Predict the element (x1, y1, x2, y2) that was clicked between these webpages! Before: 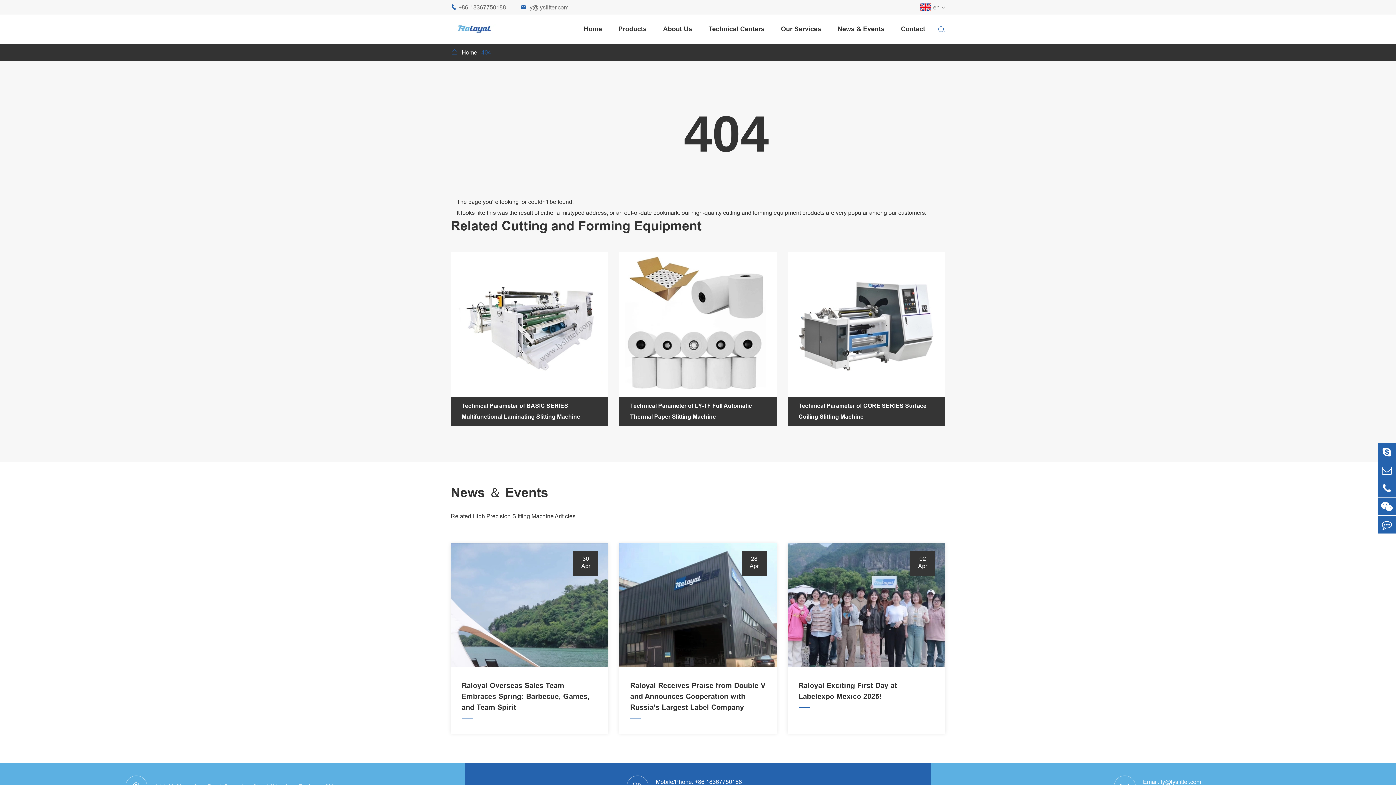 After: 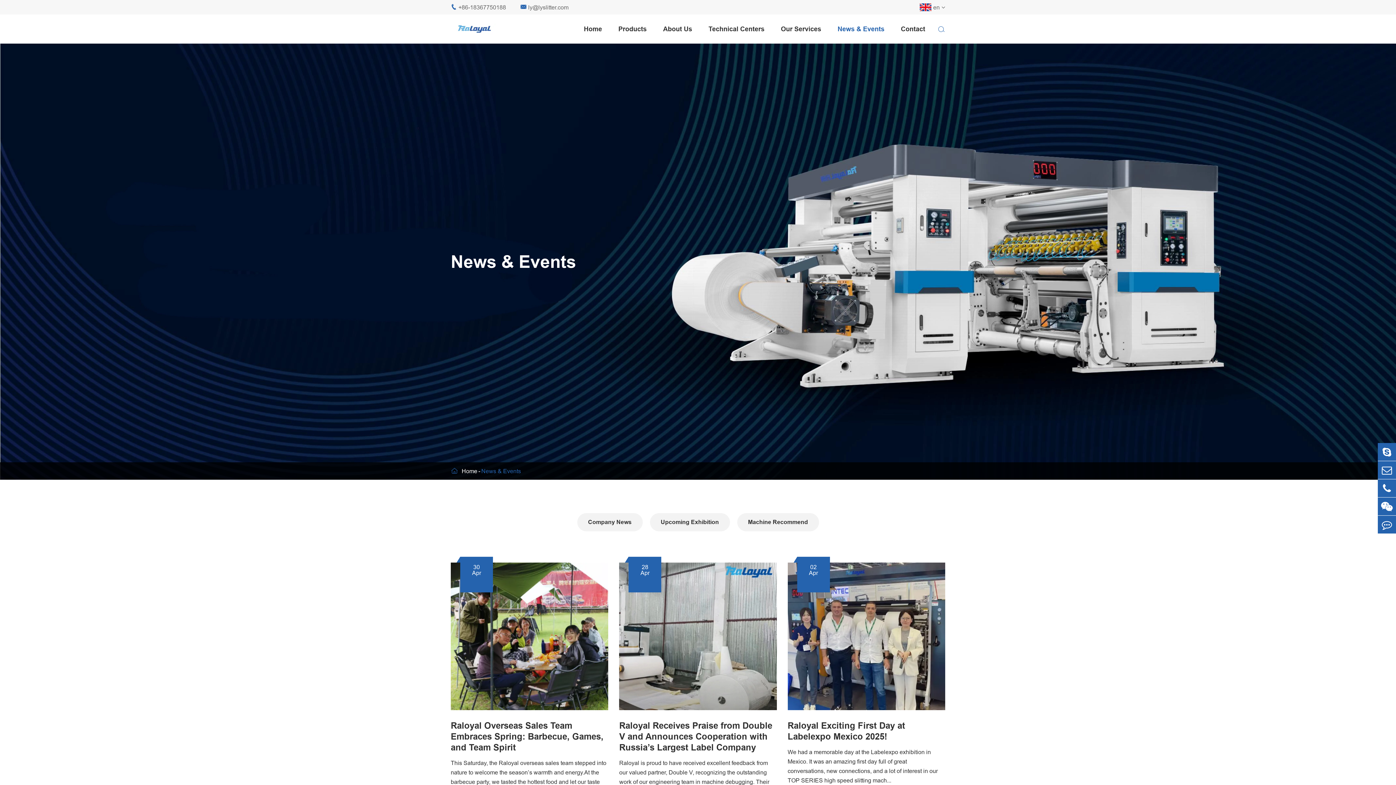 Action: label: News ＆ Events bbox: (450, 484, 548, 502)